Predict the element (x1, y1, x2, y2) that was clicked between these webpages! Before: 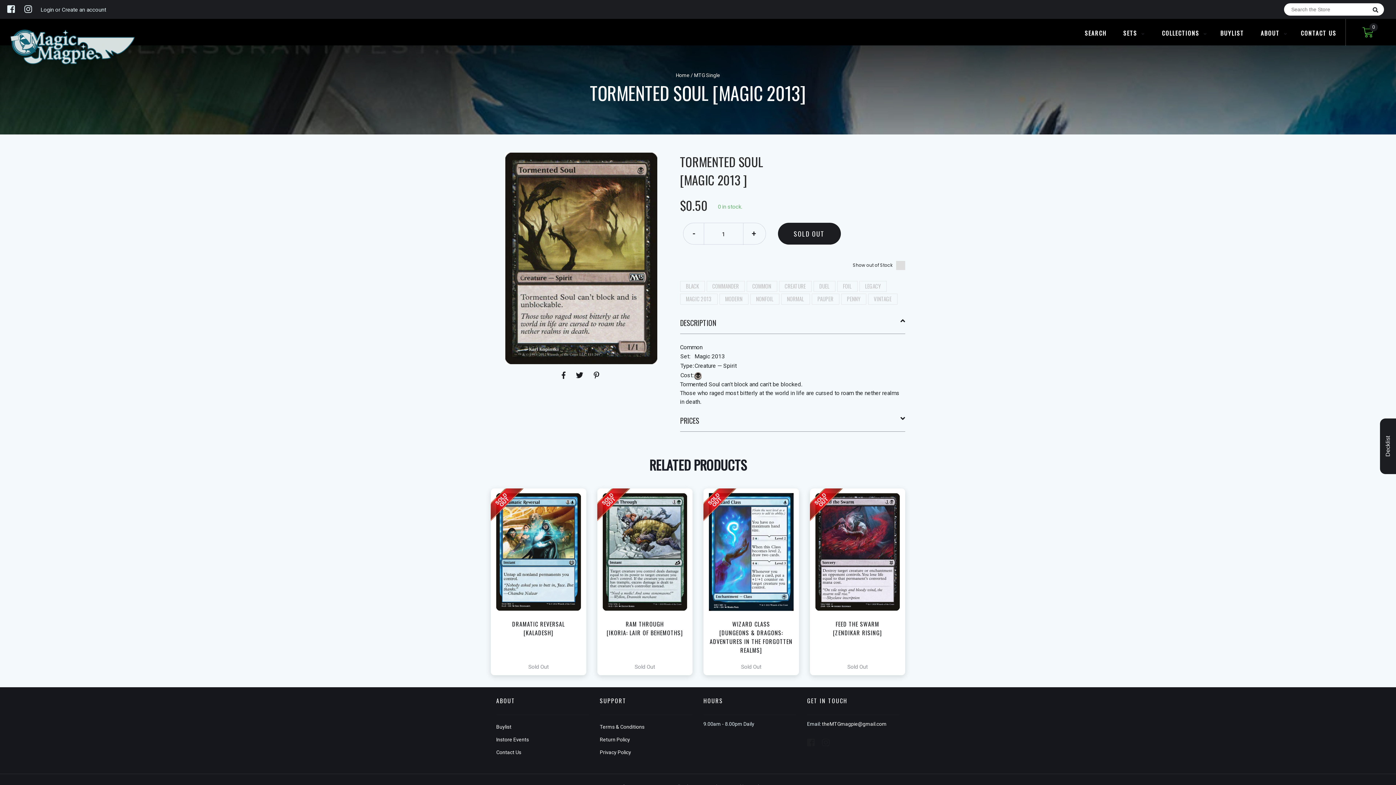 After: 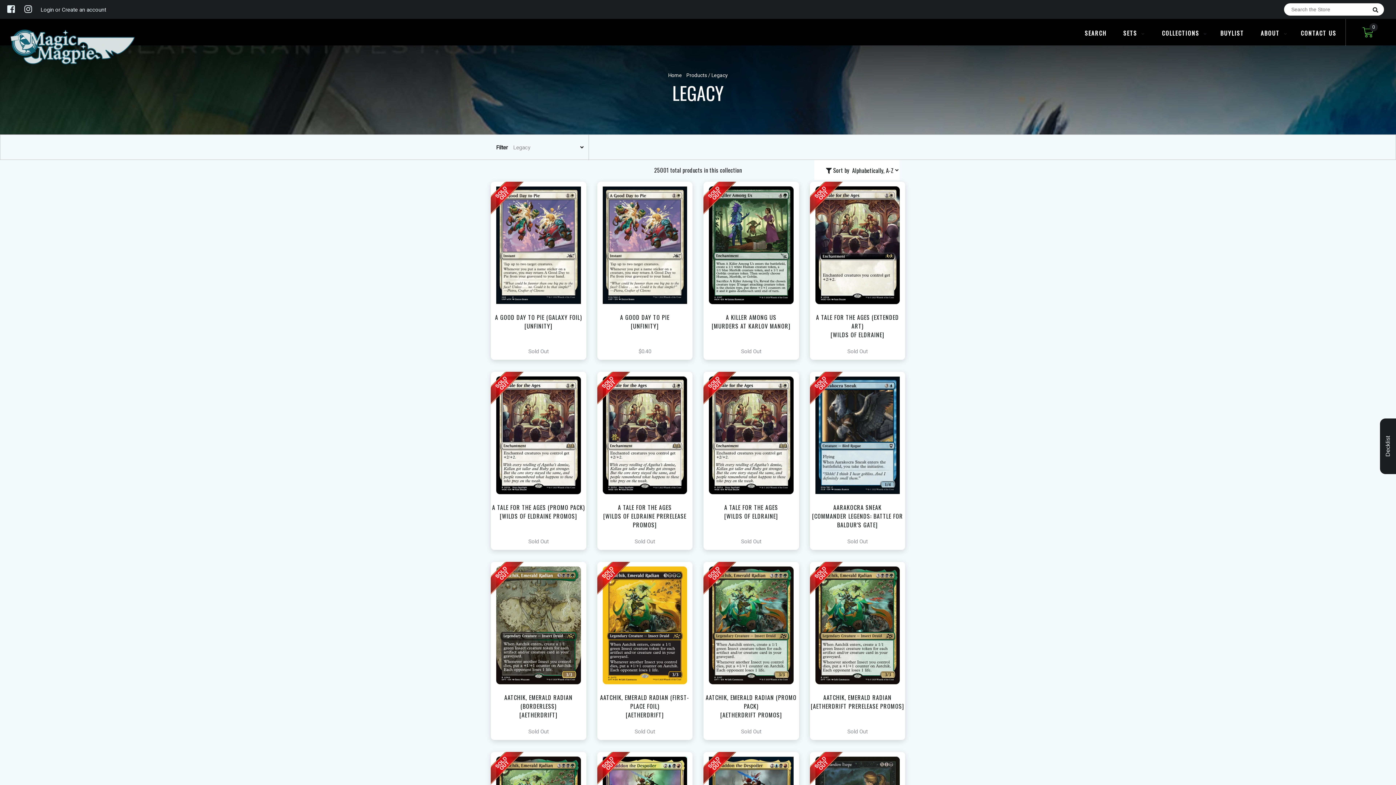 Action: label: LEGACY bbox: (865, 282, 880, 290)